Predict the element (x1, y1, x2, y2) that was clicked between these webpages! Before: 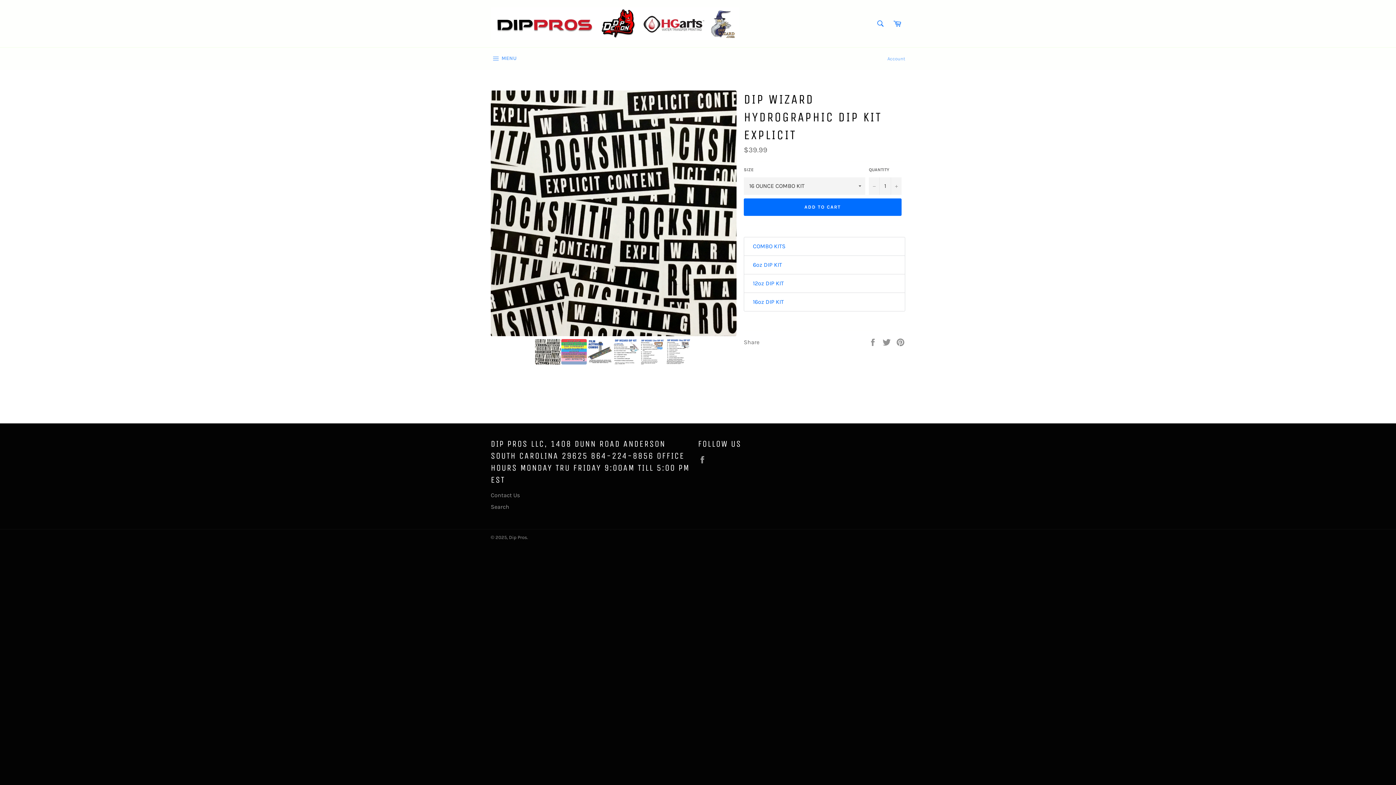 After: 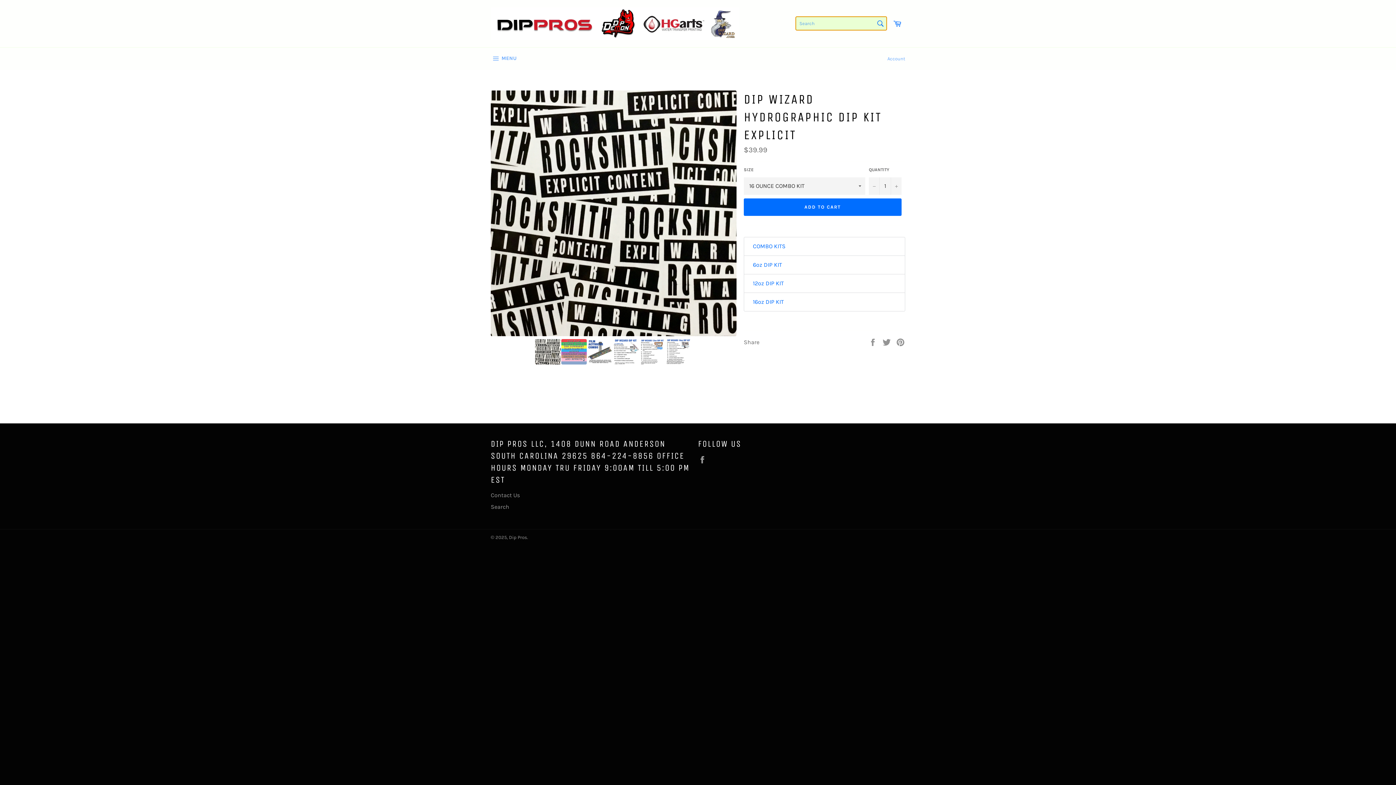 Action: bbox: (872, 16, 888, 31) label: Search